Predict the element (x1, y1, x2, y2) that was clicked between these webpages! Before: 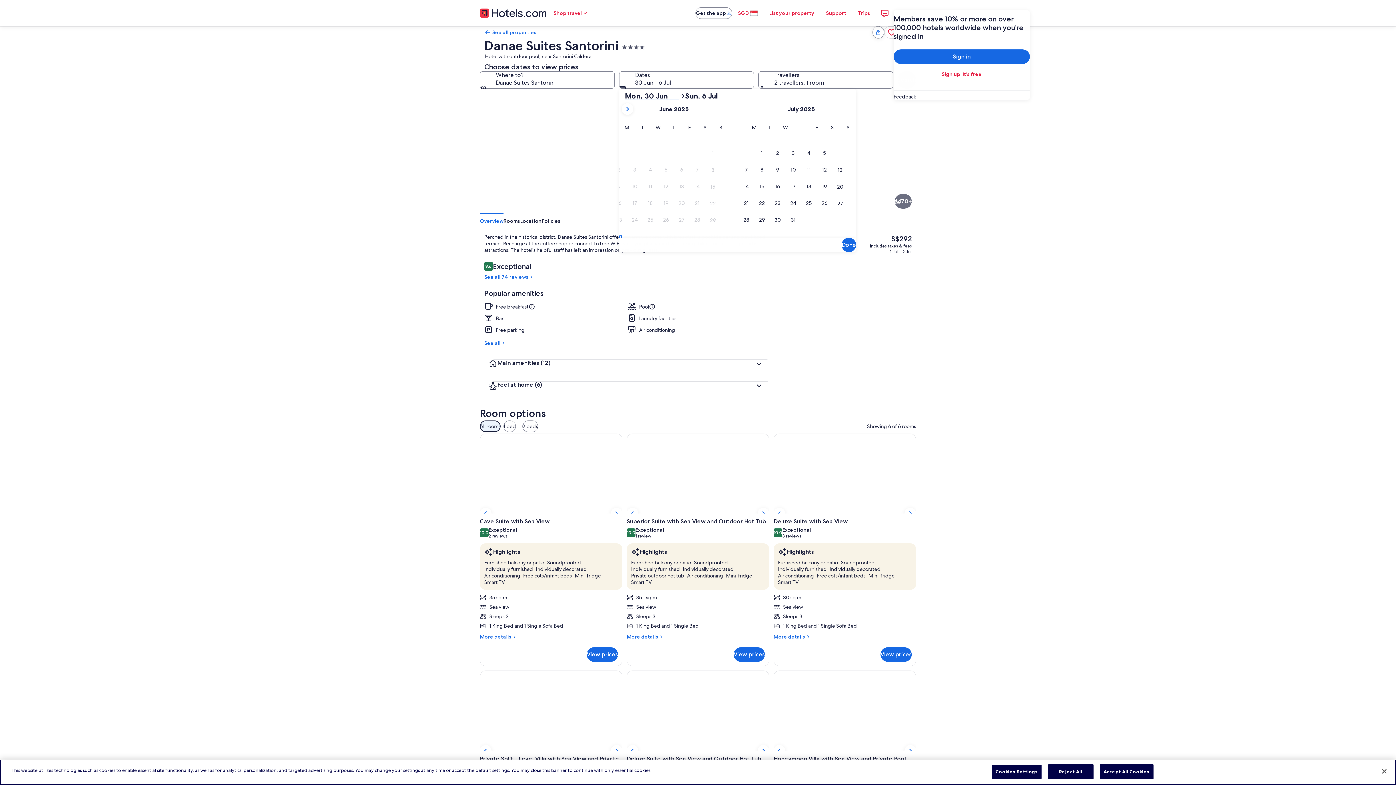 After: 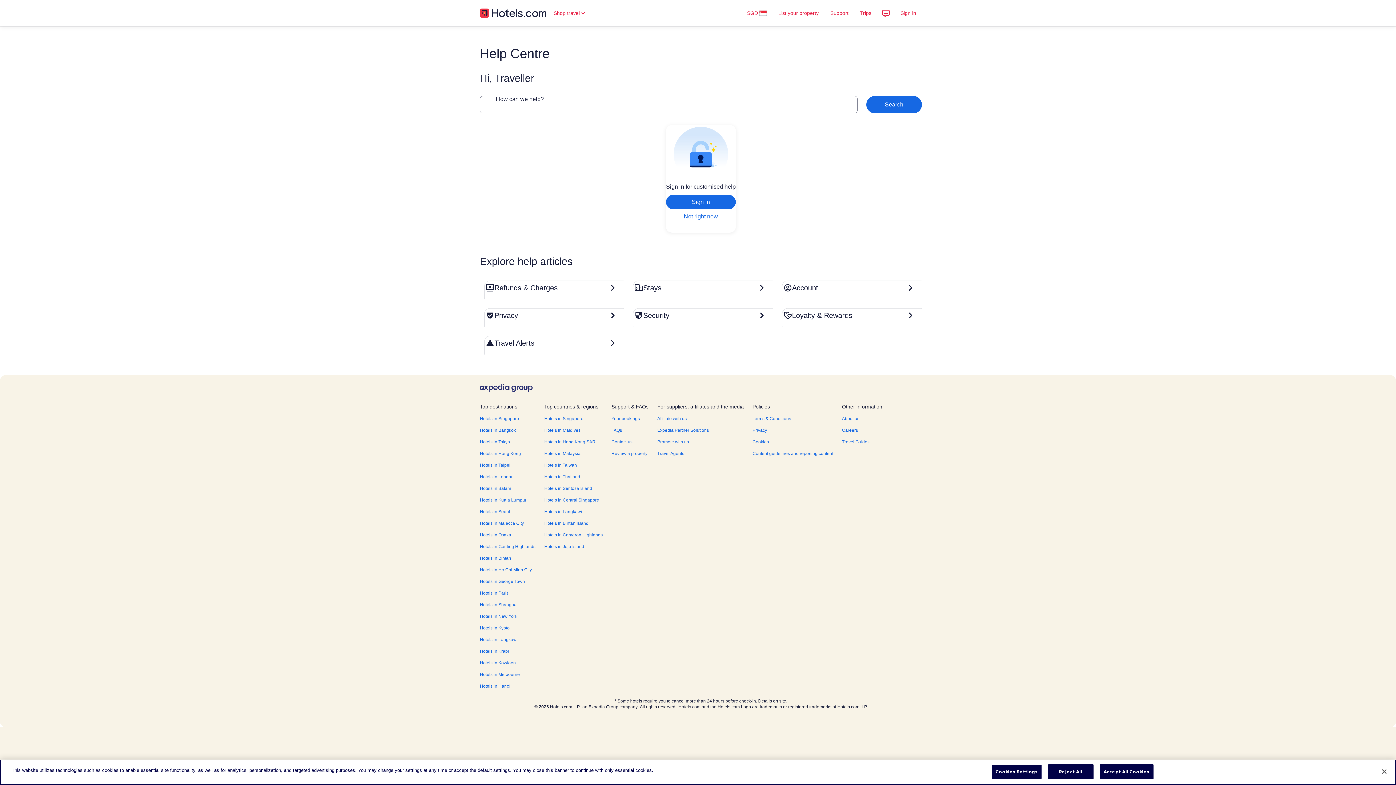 Action: label: Support bbox: (820, 5, 852, 20)